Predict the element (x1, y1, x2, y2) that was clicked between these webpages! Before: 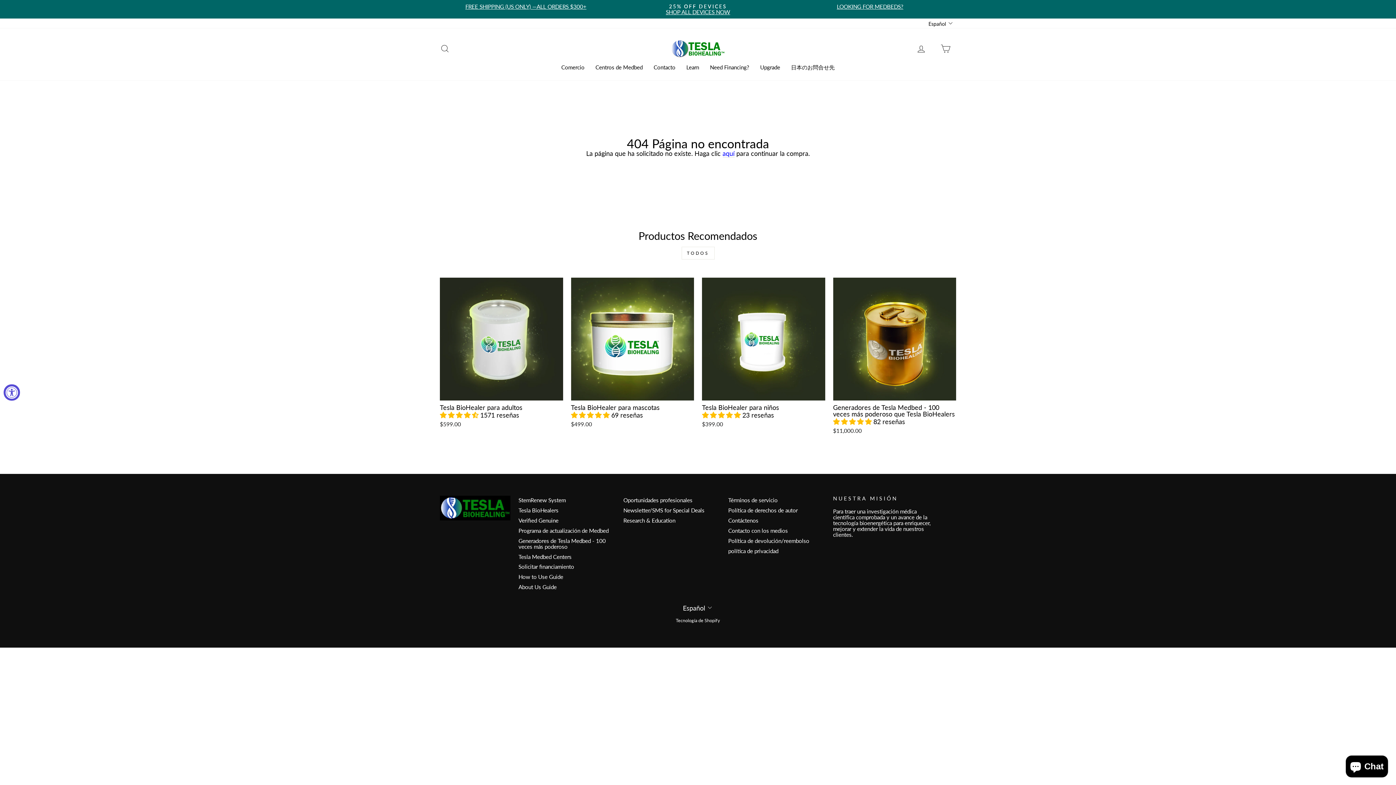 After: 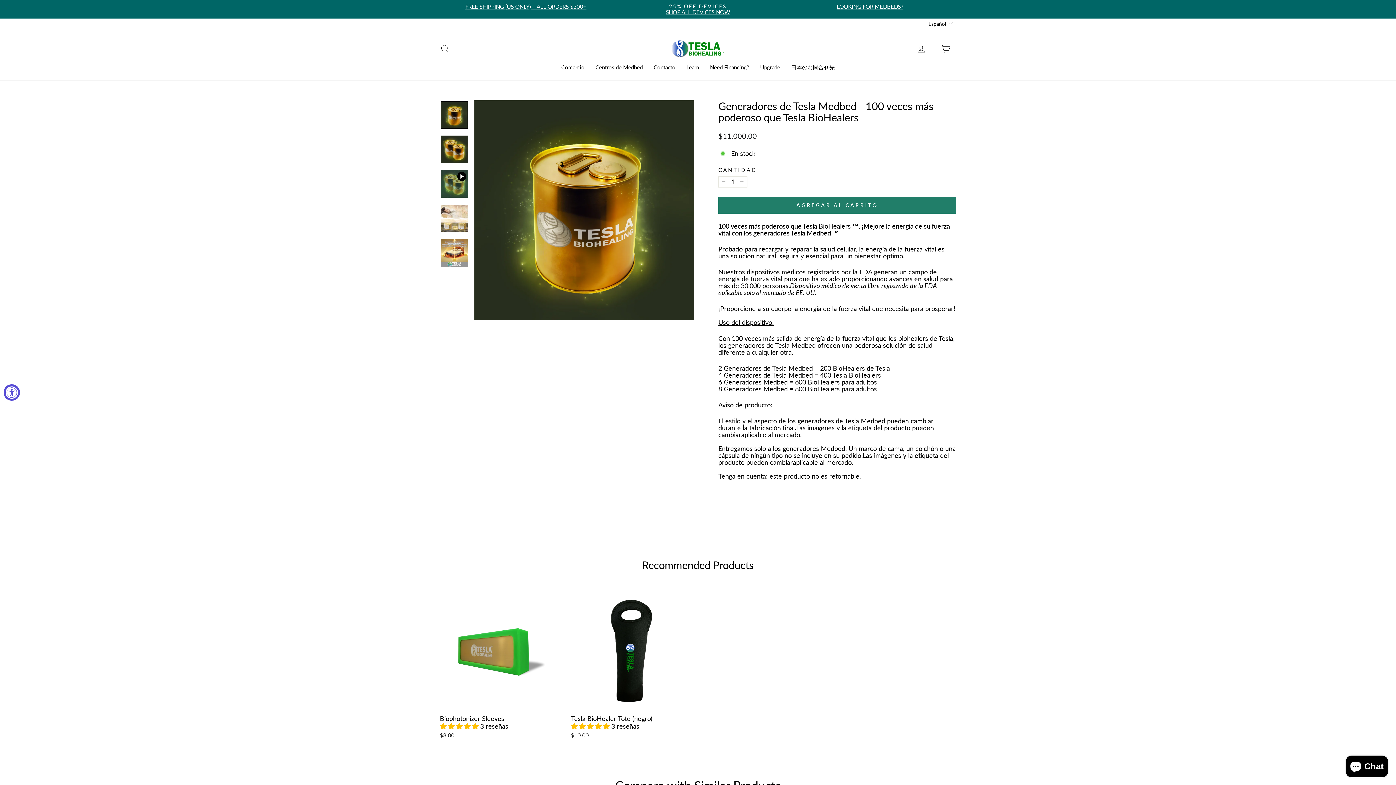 Action: bbox: (833, 417, 873, 425) label: 4.89 stars